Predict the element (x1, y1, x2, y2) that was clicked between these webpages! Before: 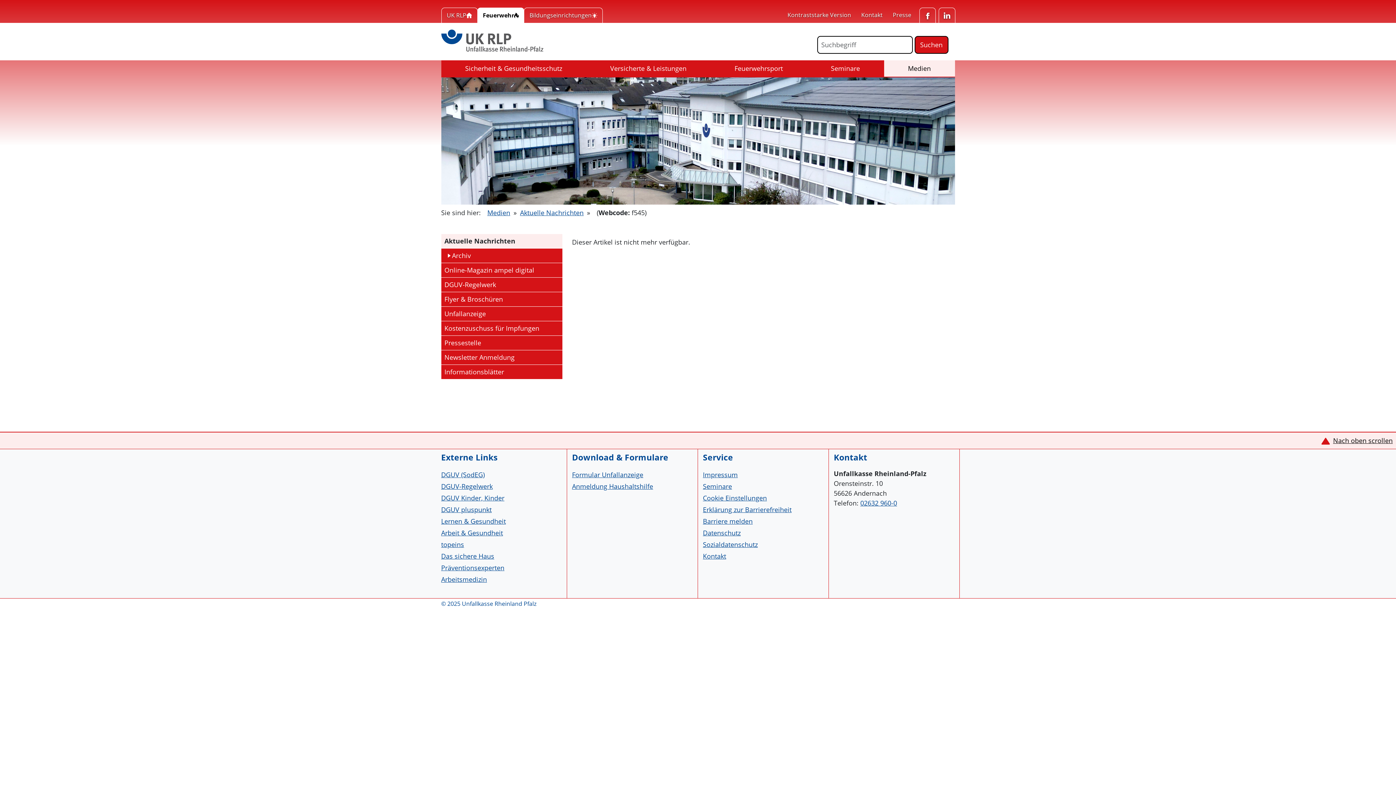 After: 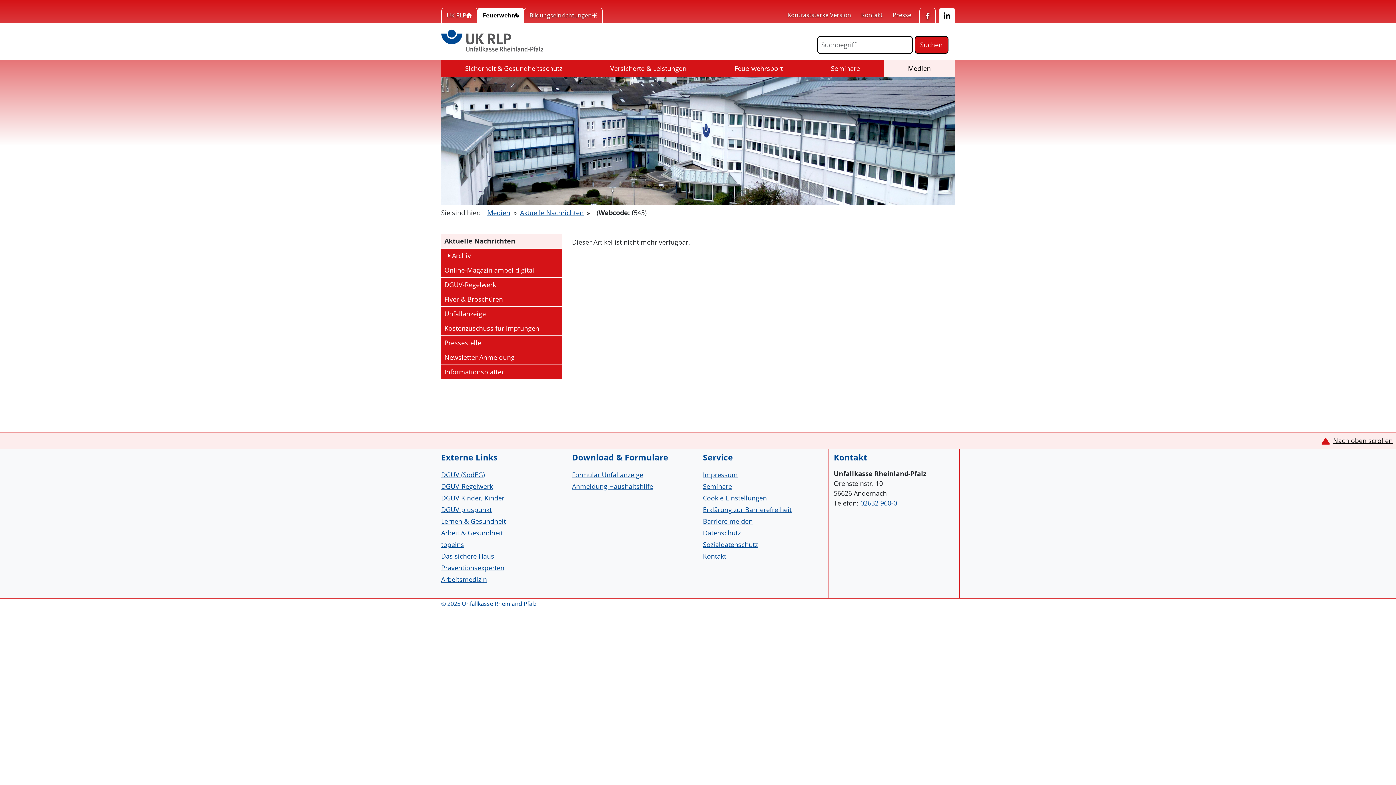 Action: bbox: (939, 8, 955, 22) label: LinkedIn